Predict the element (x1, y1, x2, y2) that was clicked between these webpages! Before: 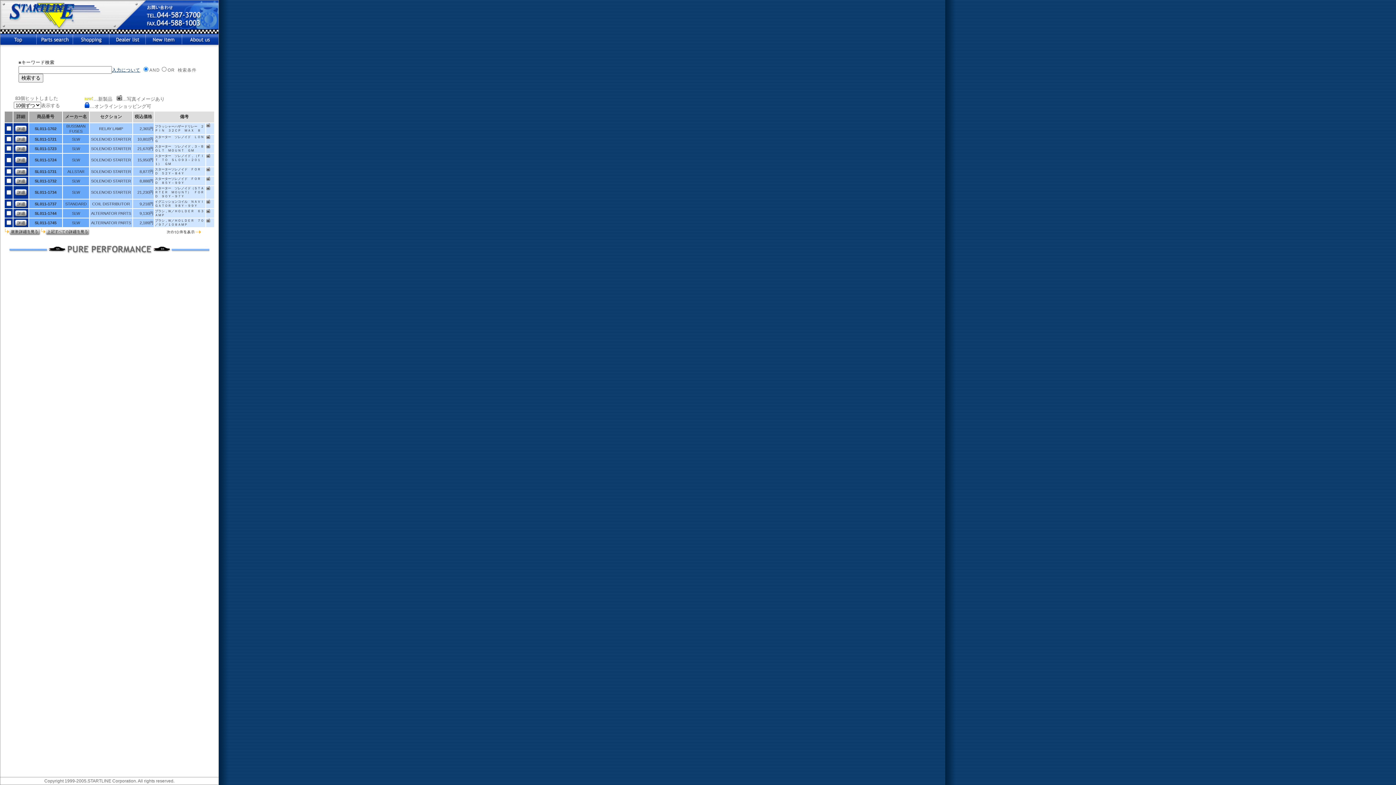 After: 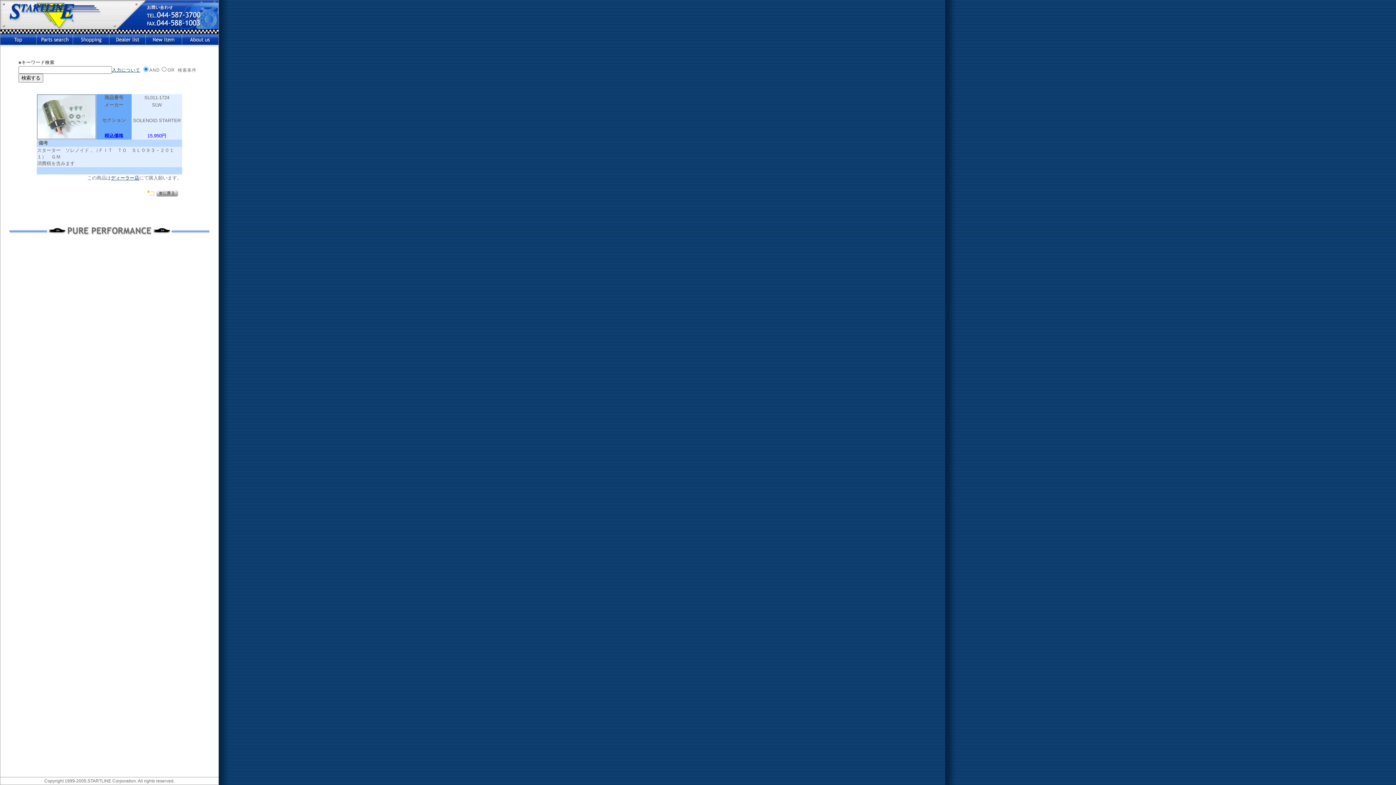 Action: bbox: (14, 160, 27, 164)